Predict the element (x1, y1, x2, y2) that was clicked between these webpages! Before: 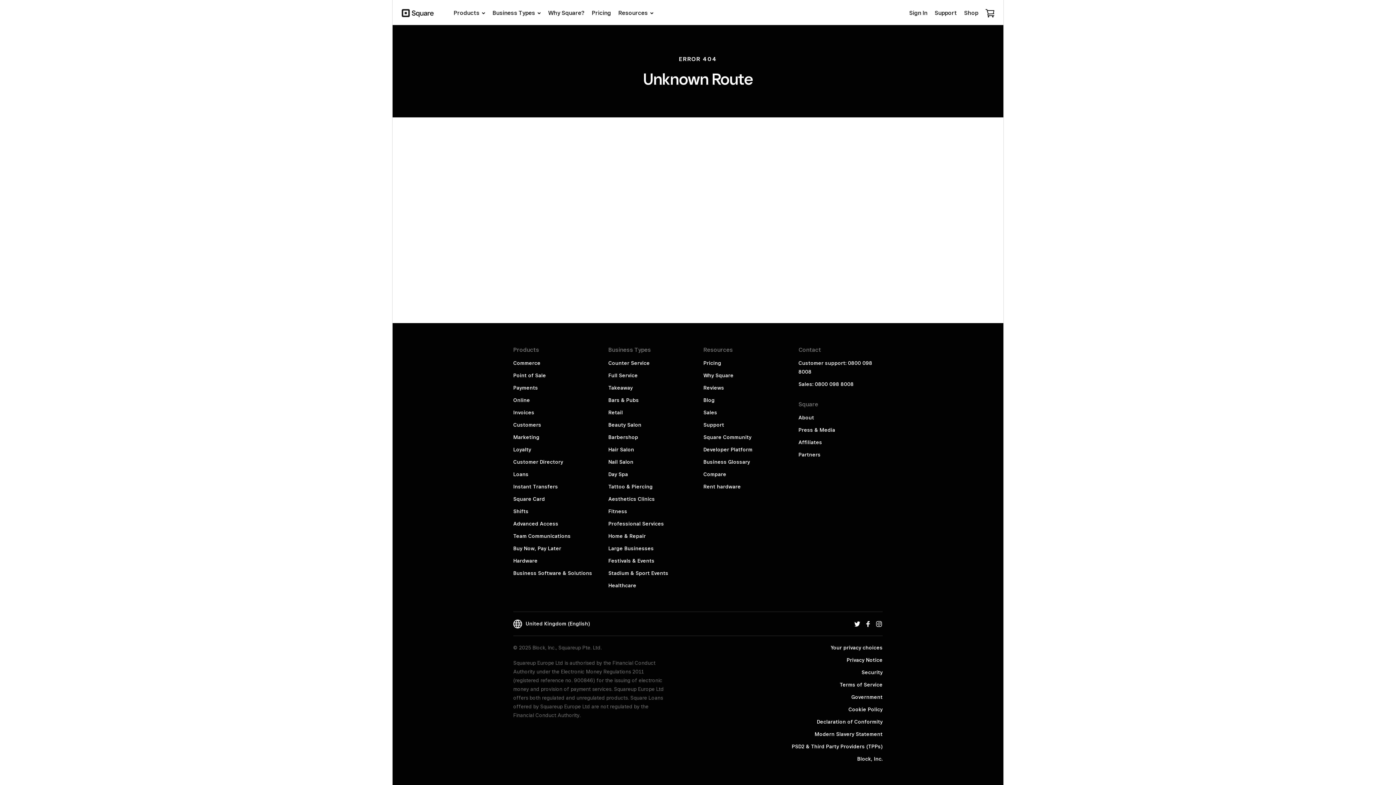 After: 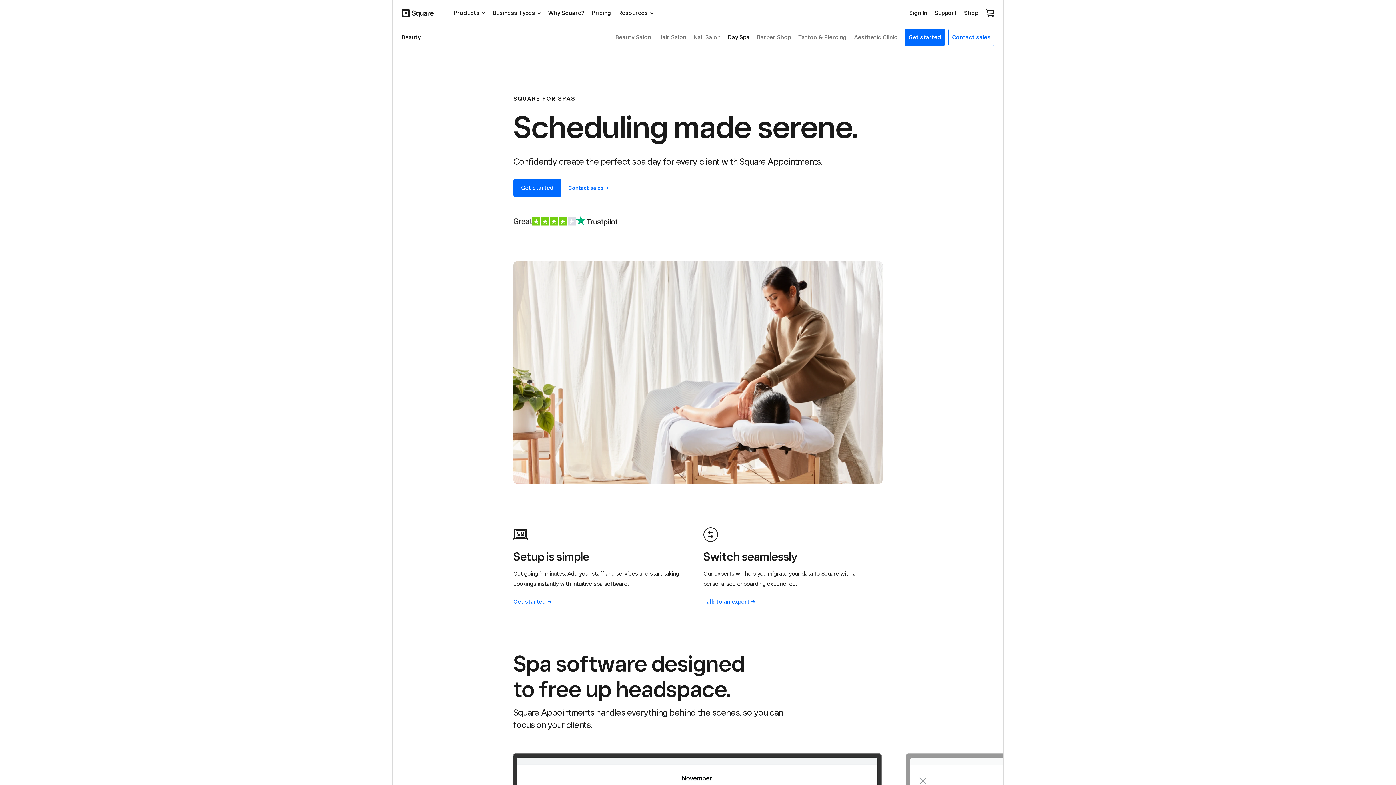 Action: label: Day Spa bbox: (608, 471, 628, 477)